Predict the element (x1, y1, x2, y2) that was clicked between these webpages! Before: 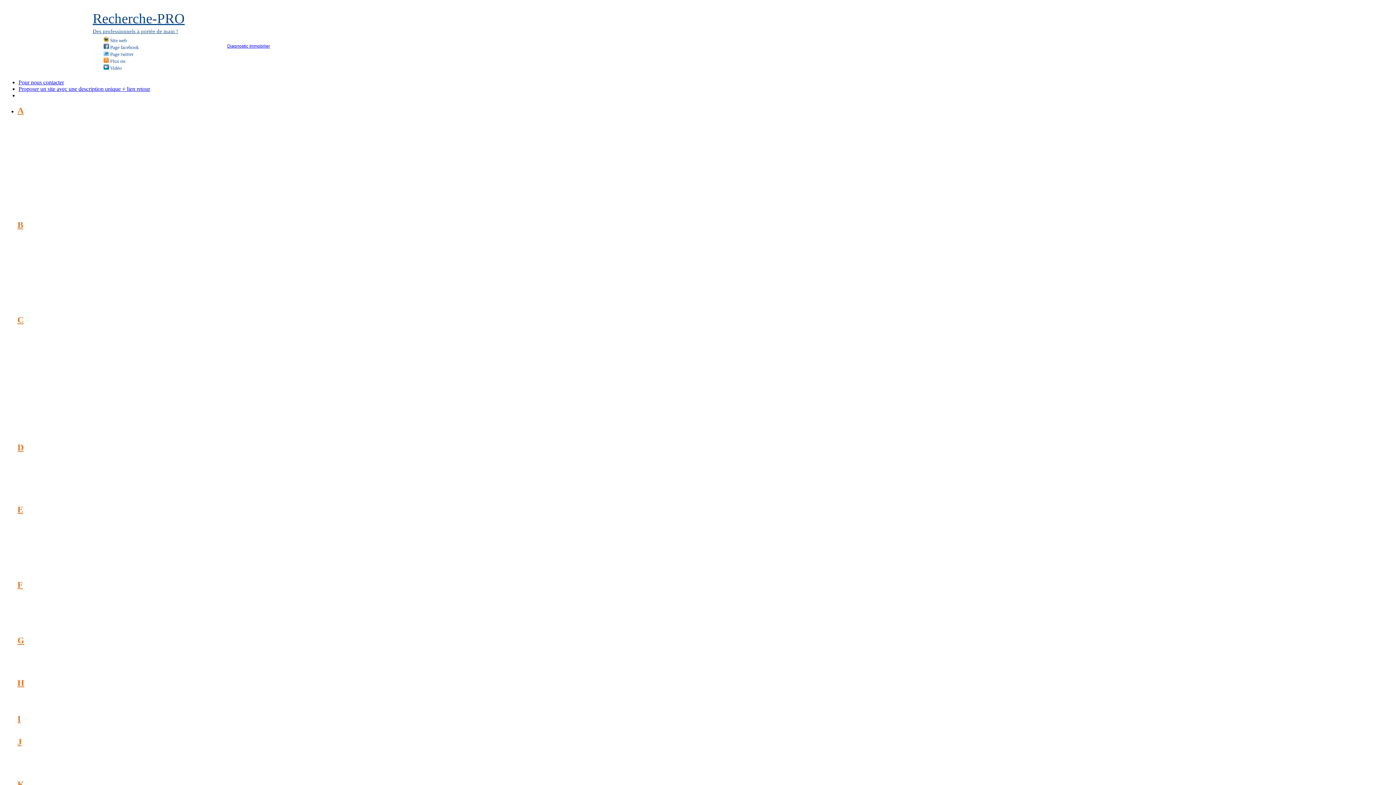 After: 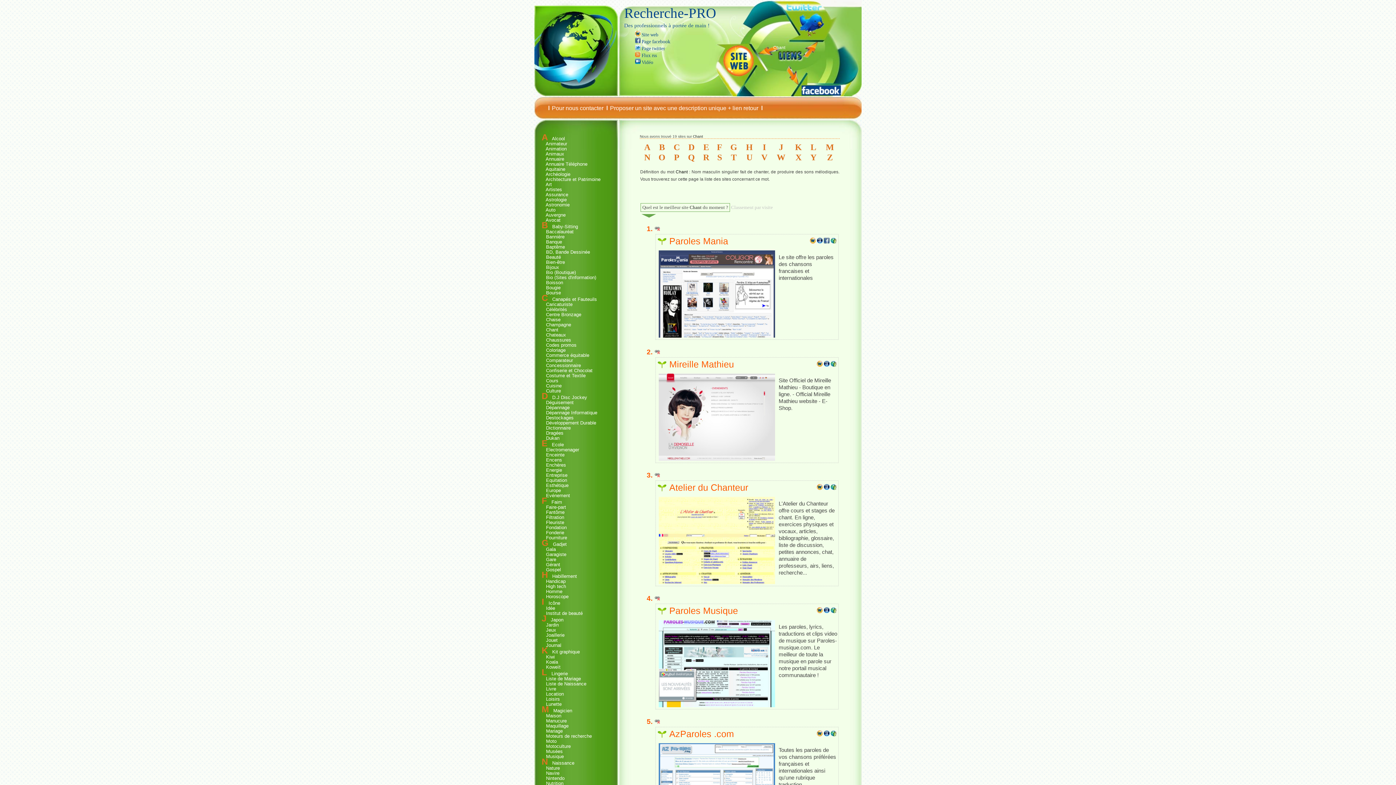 Action: label: Chant bbox: (20, 358, 32, 364)